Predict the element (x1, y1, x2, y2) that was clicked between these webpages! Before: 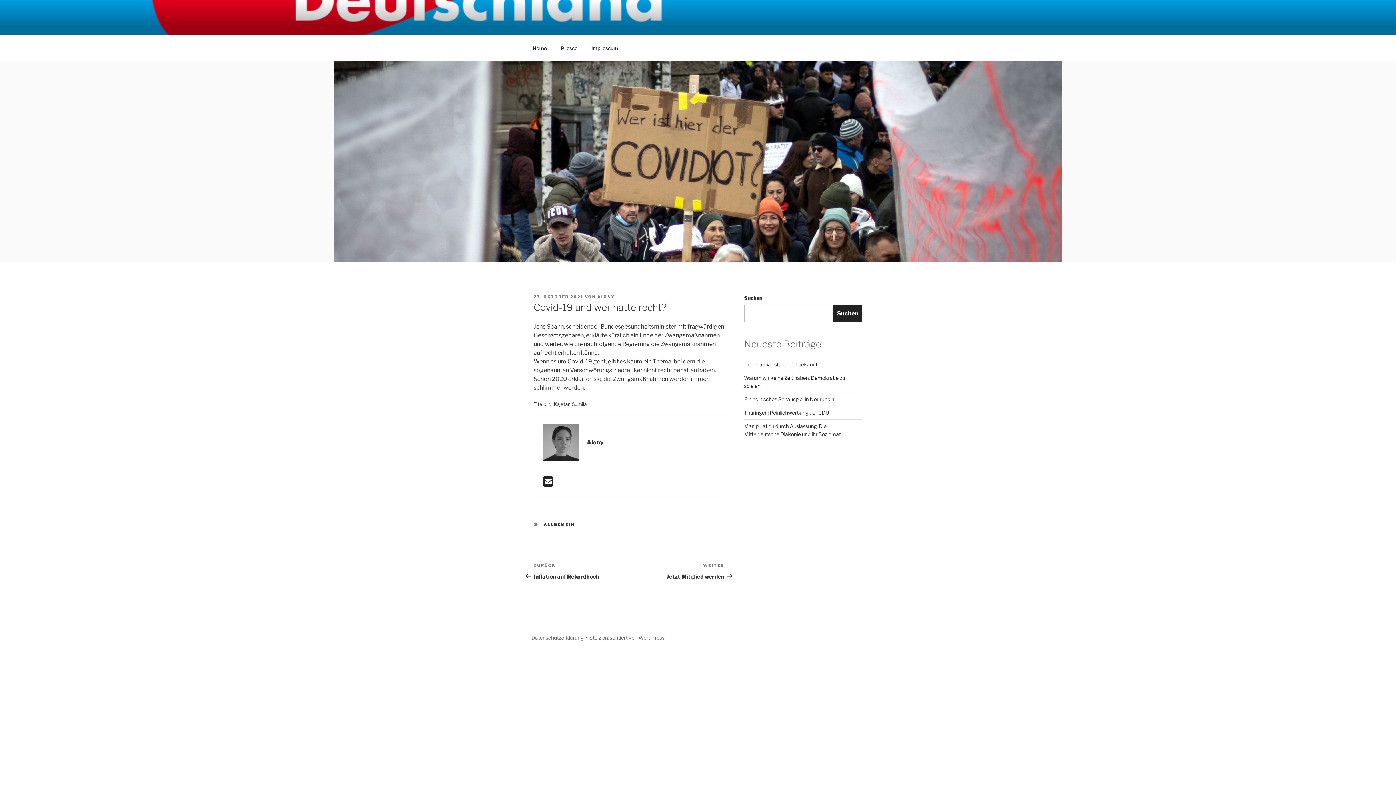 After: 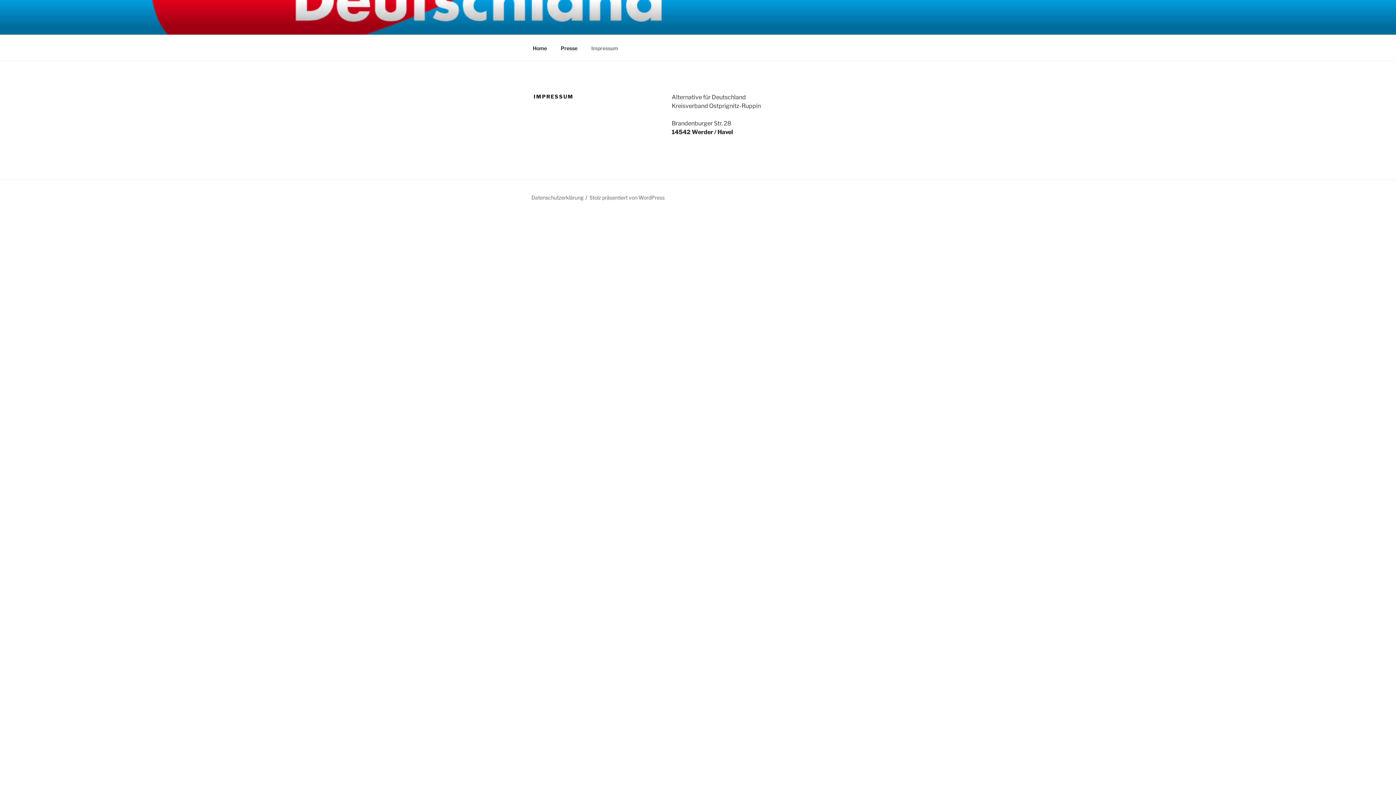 Action: bbox: (585, 39, 624, 56) label: Impressum